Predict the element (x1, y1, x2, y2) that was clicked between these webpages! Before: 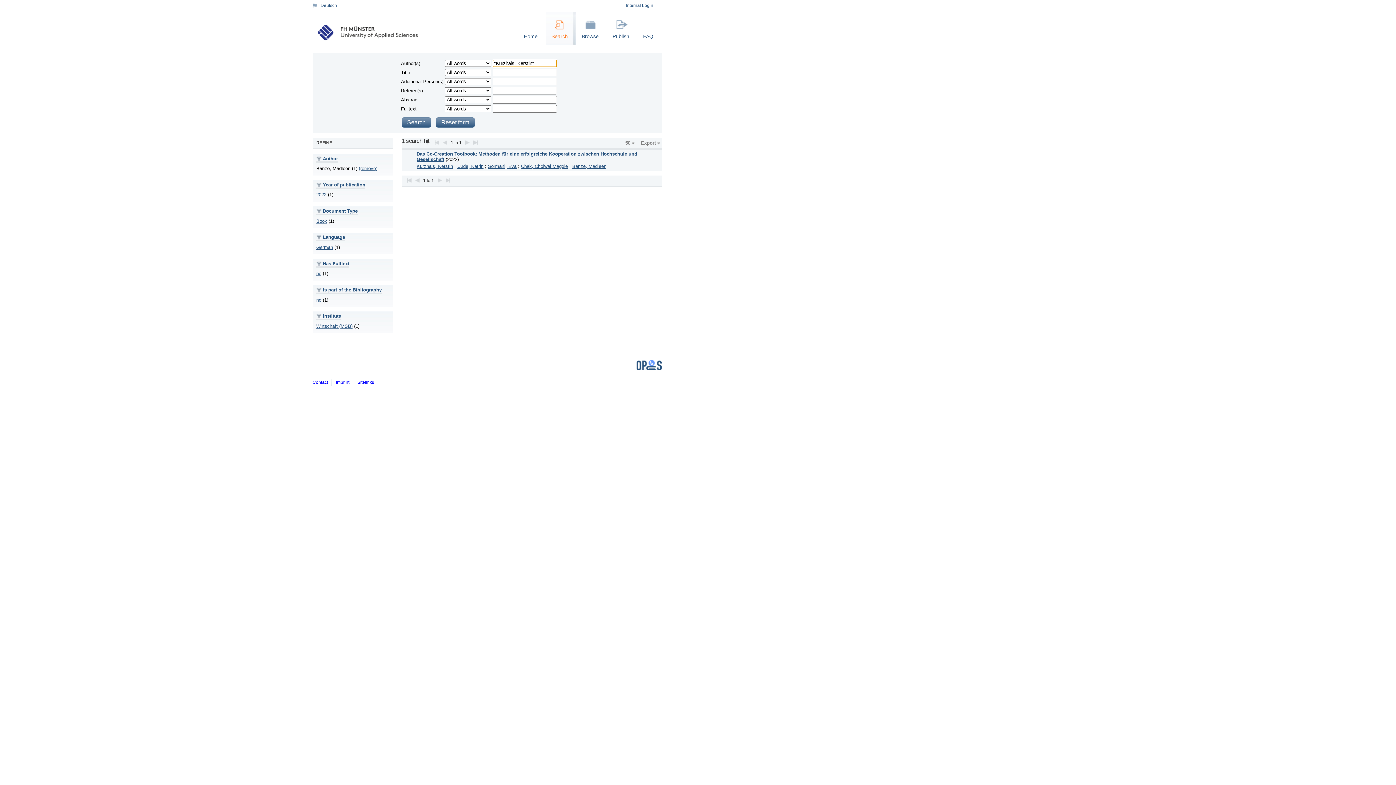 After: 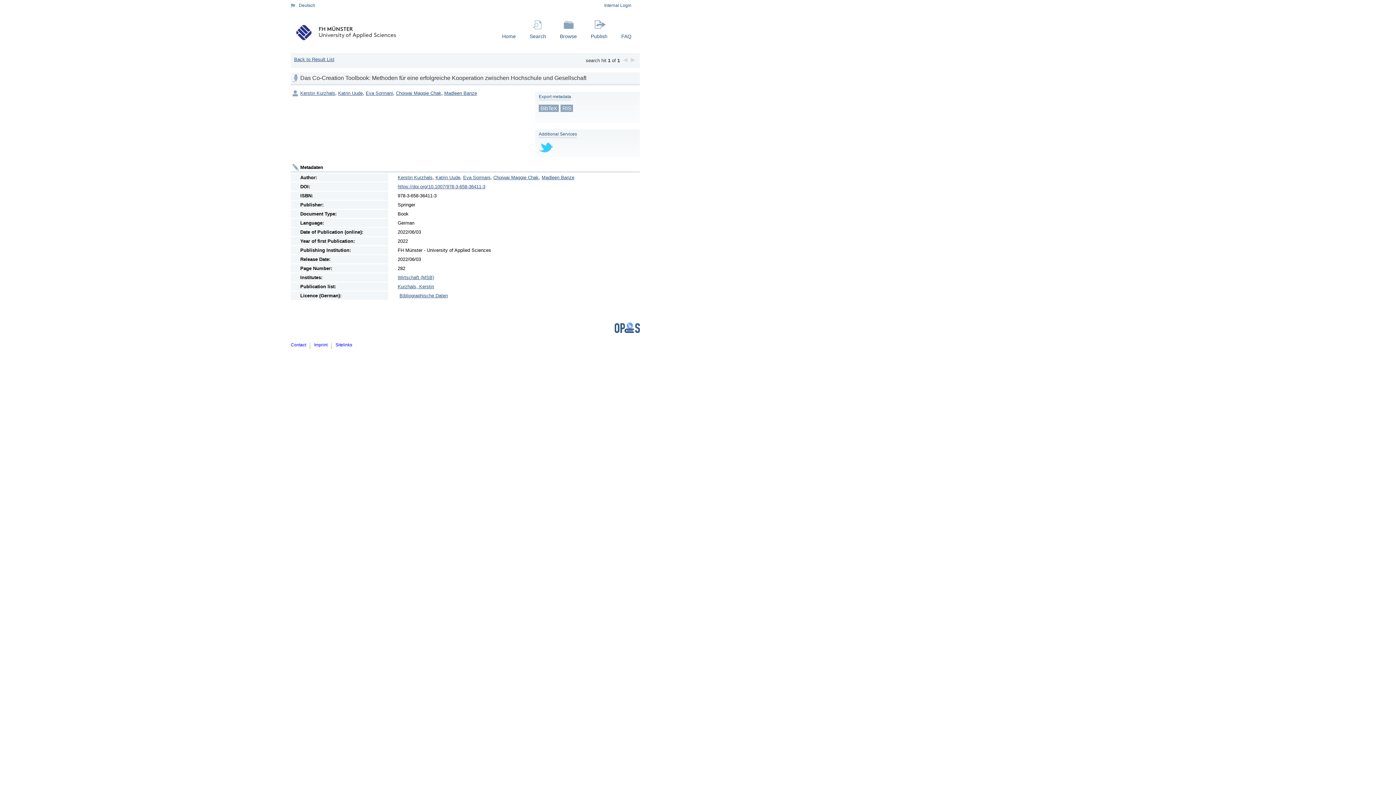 Action: label: Das Co-Creation Toolbook: Methoden für eine erfolgreiche Kooperation zwischen Hochschule und Gesellschaft bbox: (416, 151, 637, 162)